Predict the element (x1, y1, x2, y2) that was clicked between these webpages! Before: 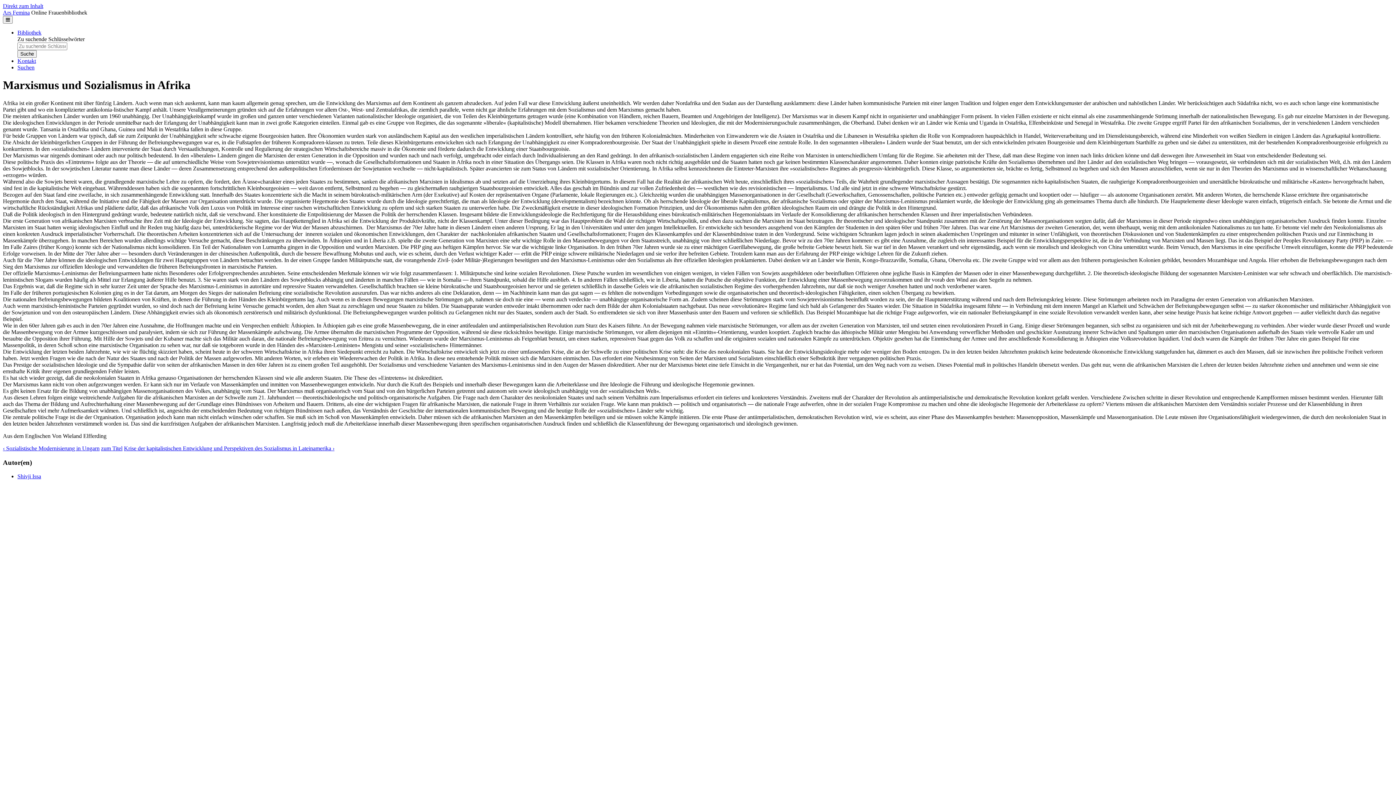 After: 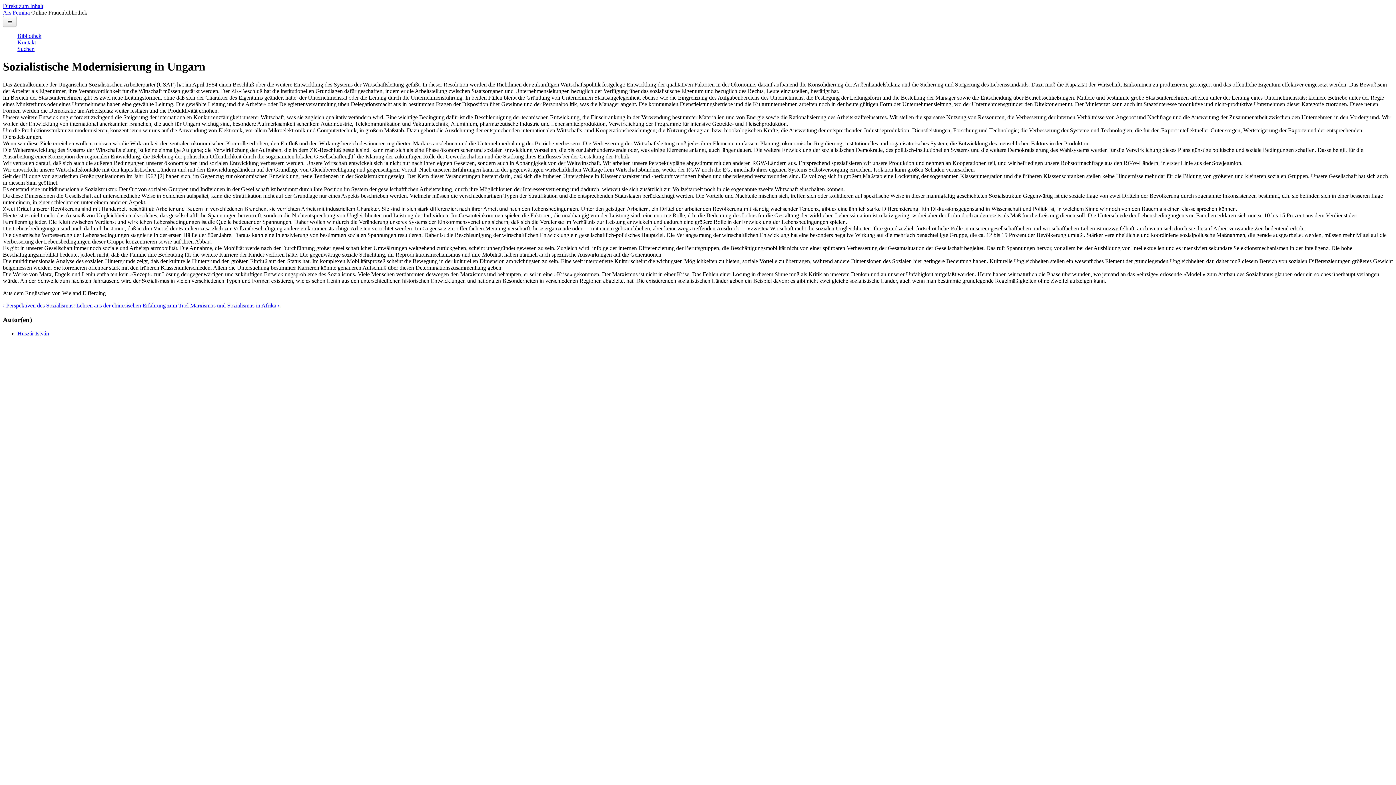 Action: bbox: (2, 445, 99, 451) label: ‹ Sozialistische Modernisierung in Ungarn